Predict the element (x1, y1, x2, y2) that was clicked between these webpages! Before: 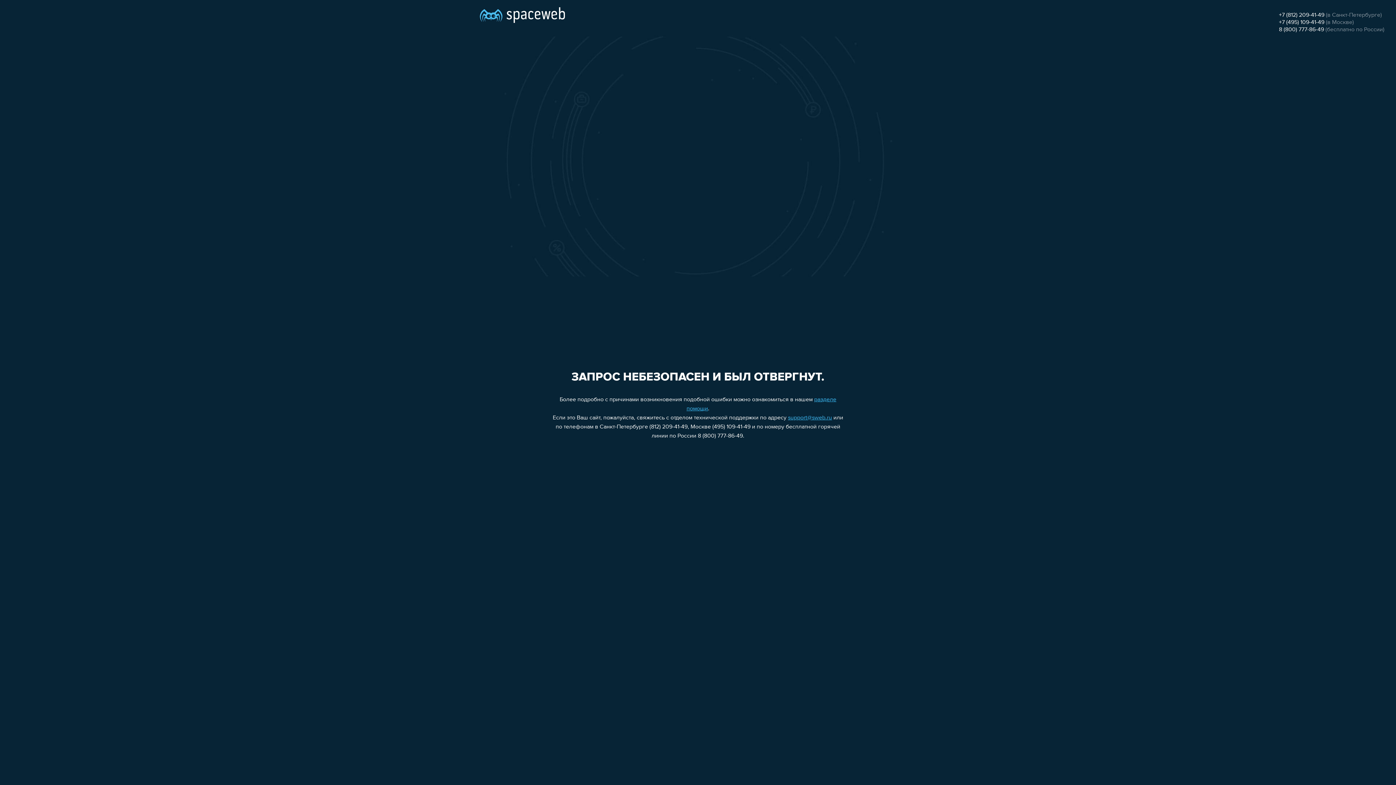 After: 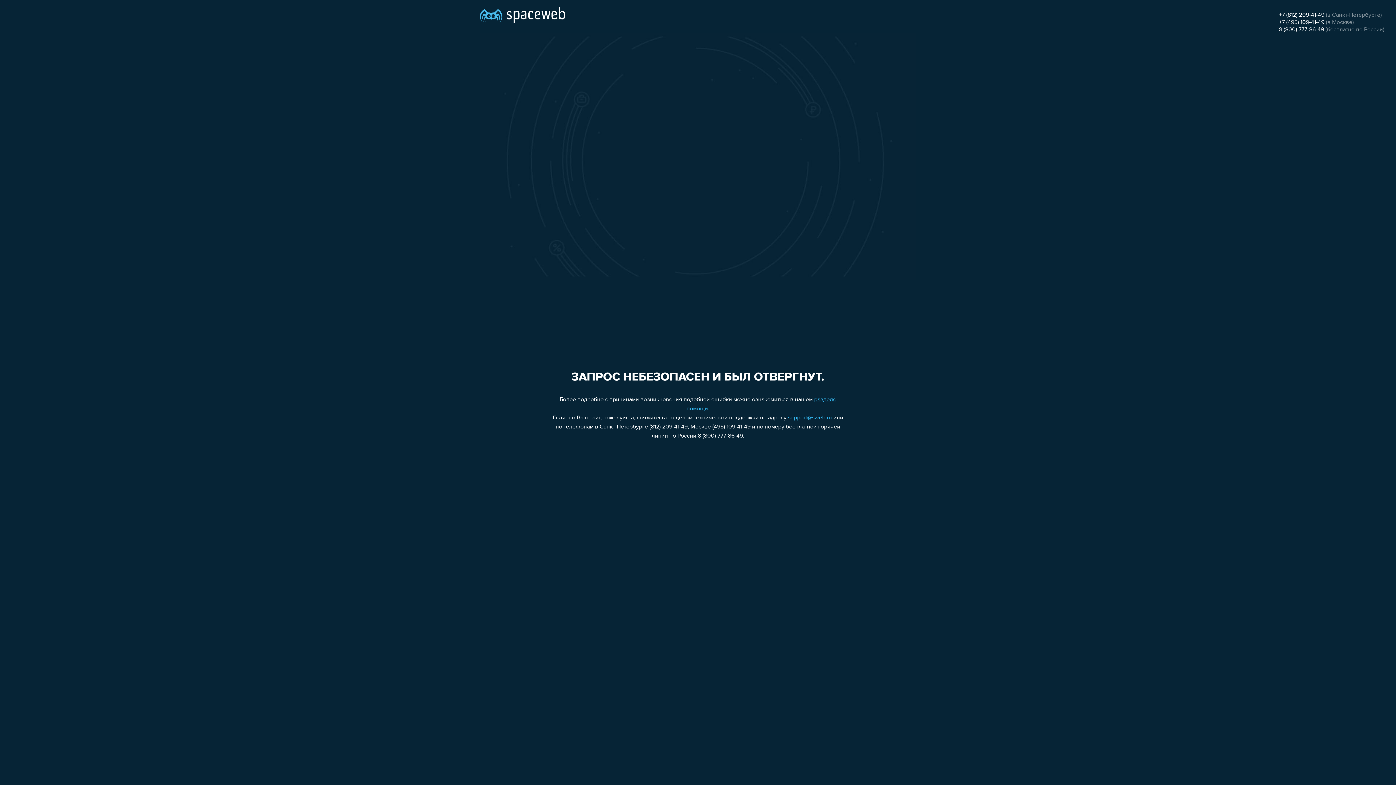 Action: bbox: (1279, 26, 1324, 32) label: 8 (800) 777-86-49